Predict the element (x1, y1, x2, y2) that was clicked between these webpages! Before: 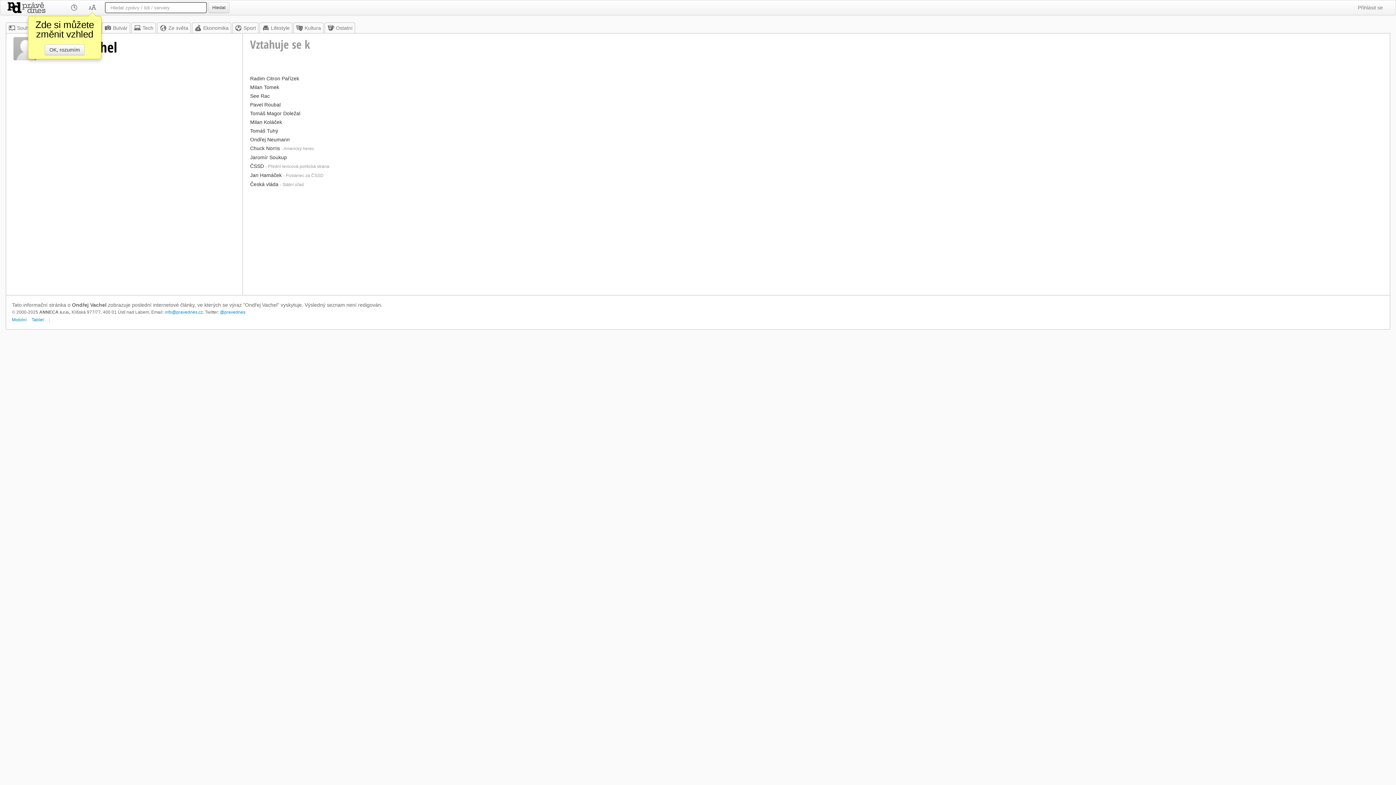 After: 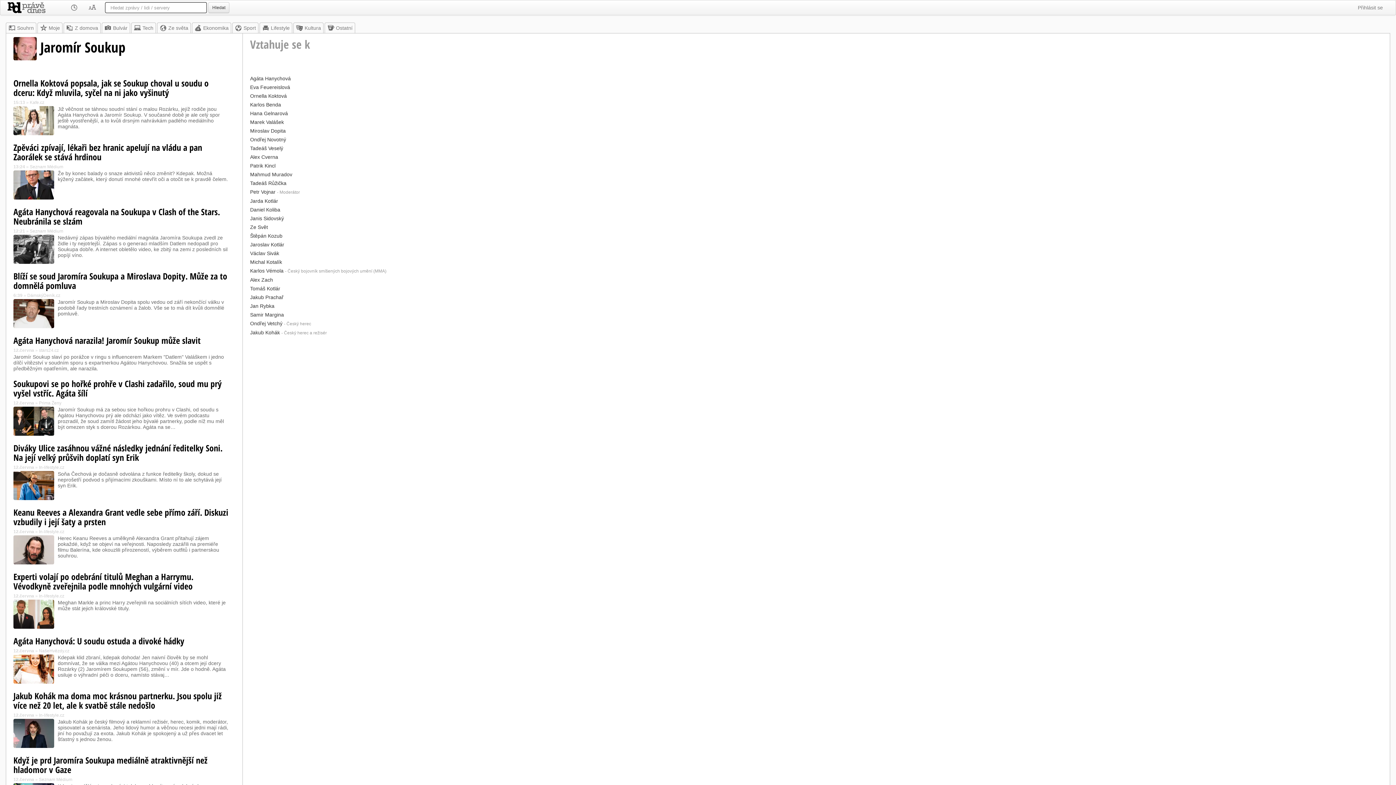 Action: label: Jaromír Soukup bbox: (250, 154, 286, 160)